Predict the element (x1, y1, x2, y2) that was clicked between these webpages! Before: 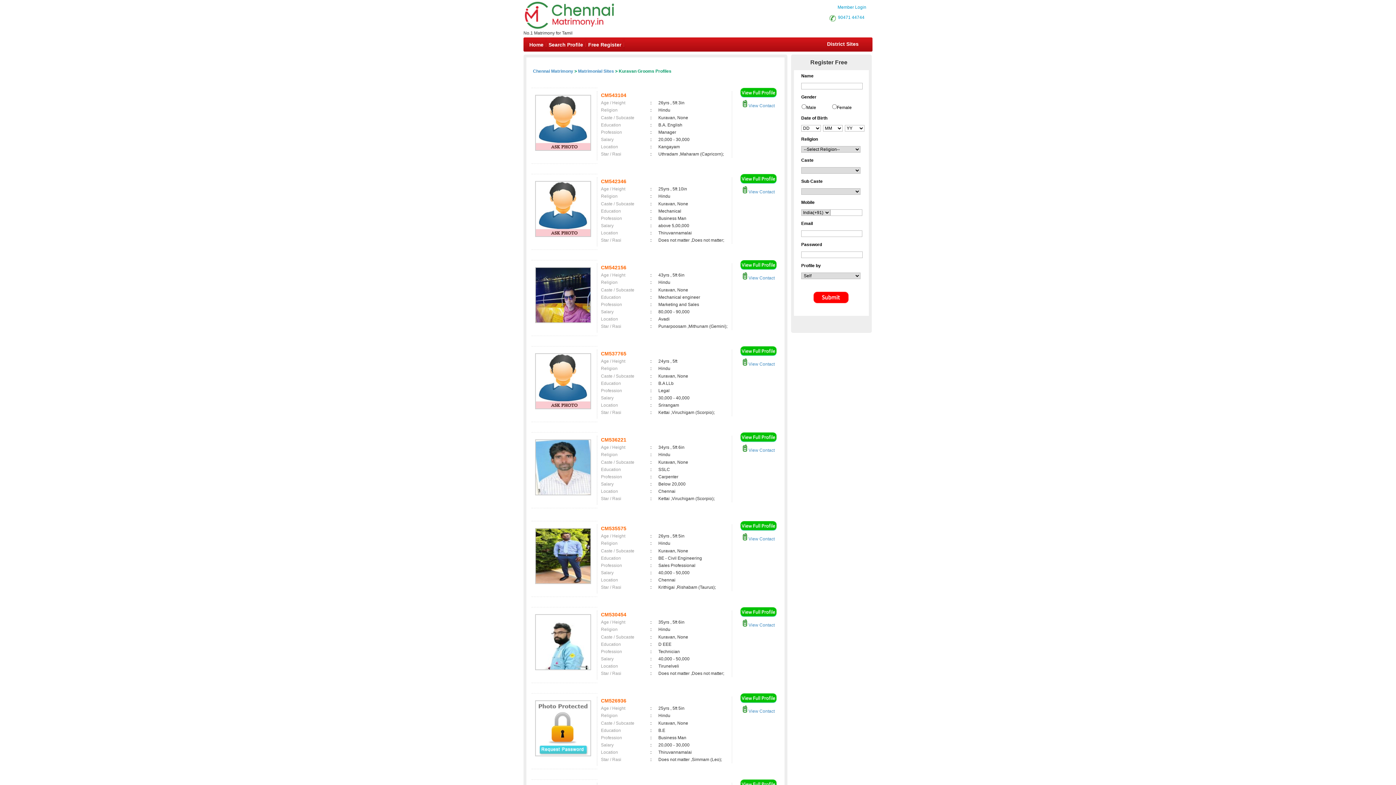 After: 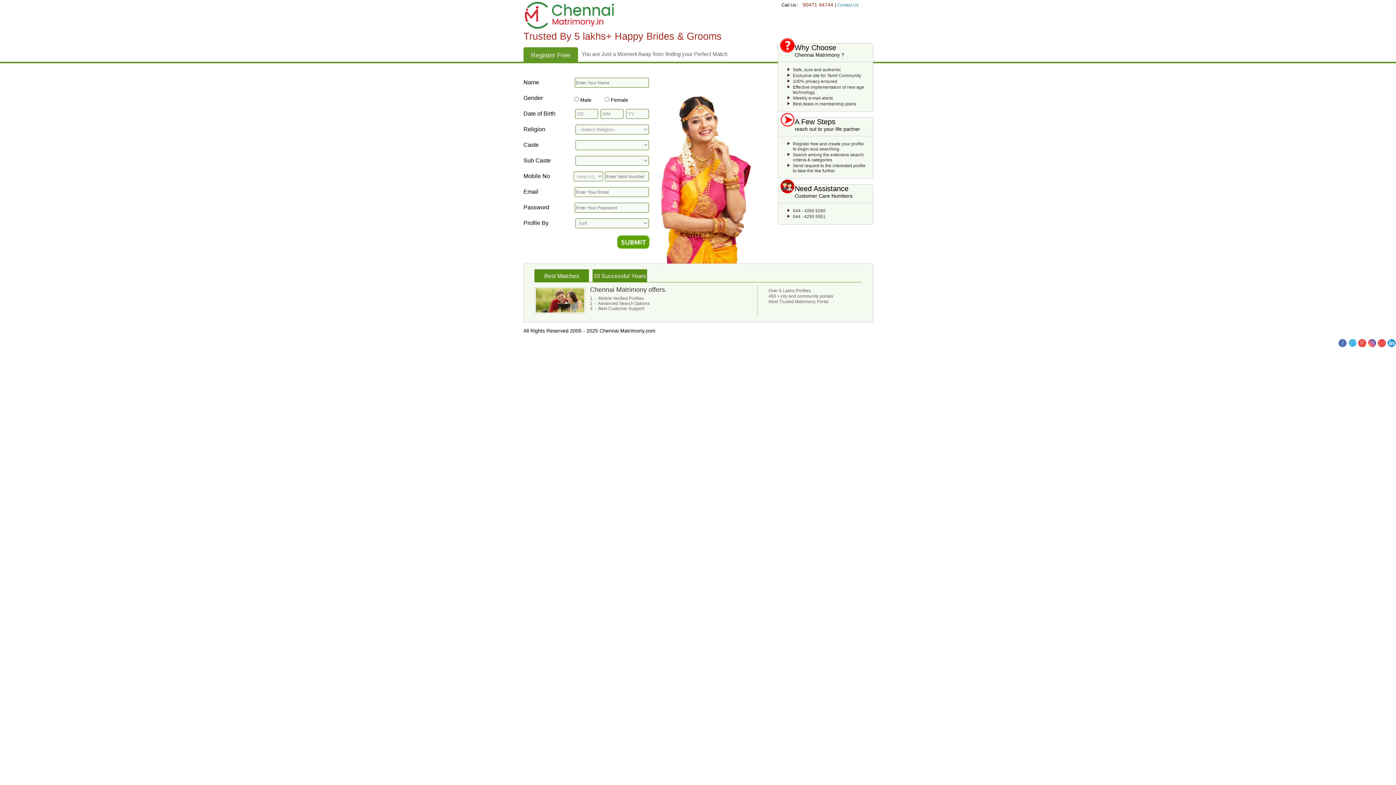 Action: bbox: (740, 438, 776, 444)